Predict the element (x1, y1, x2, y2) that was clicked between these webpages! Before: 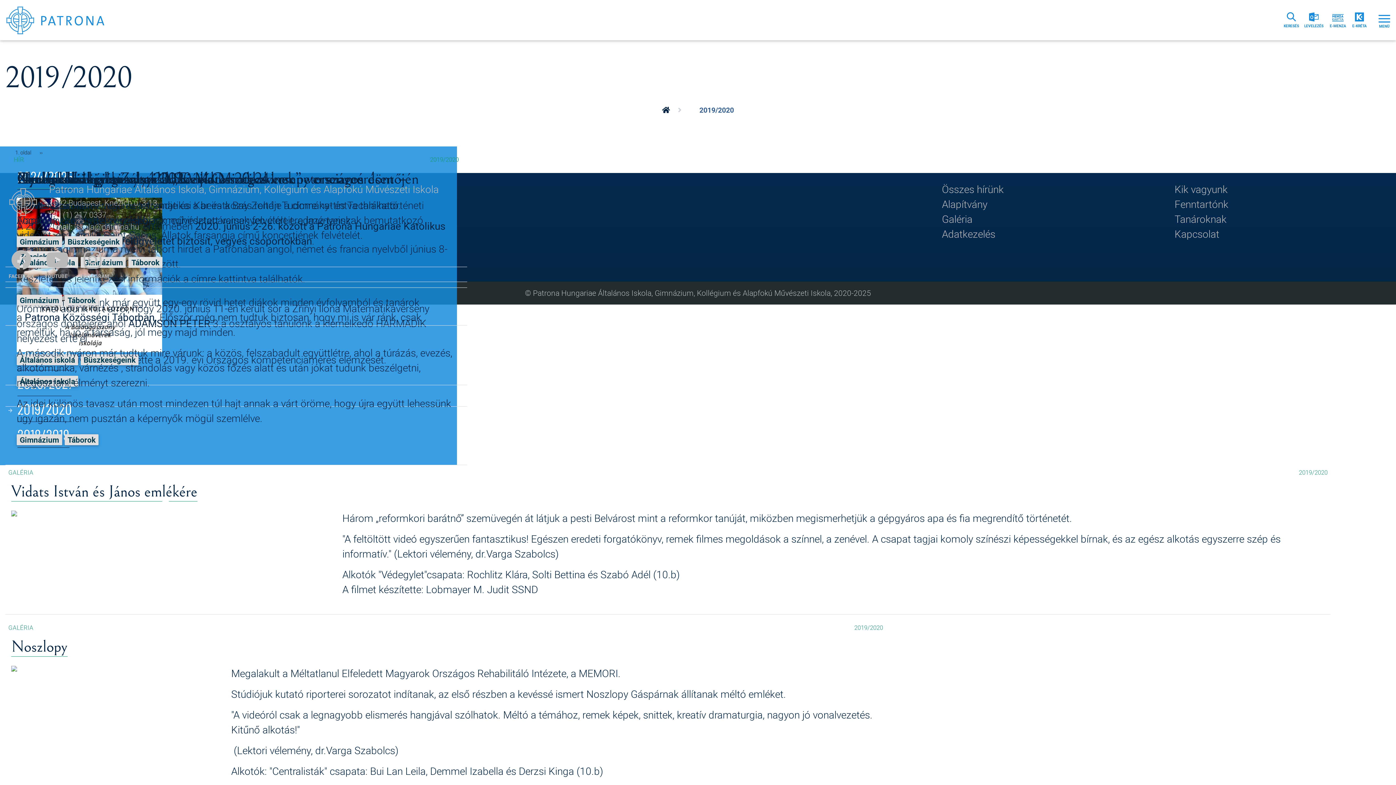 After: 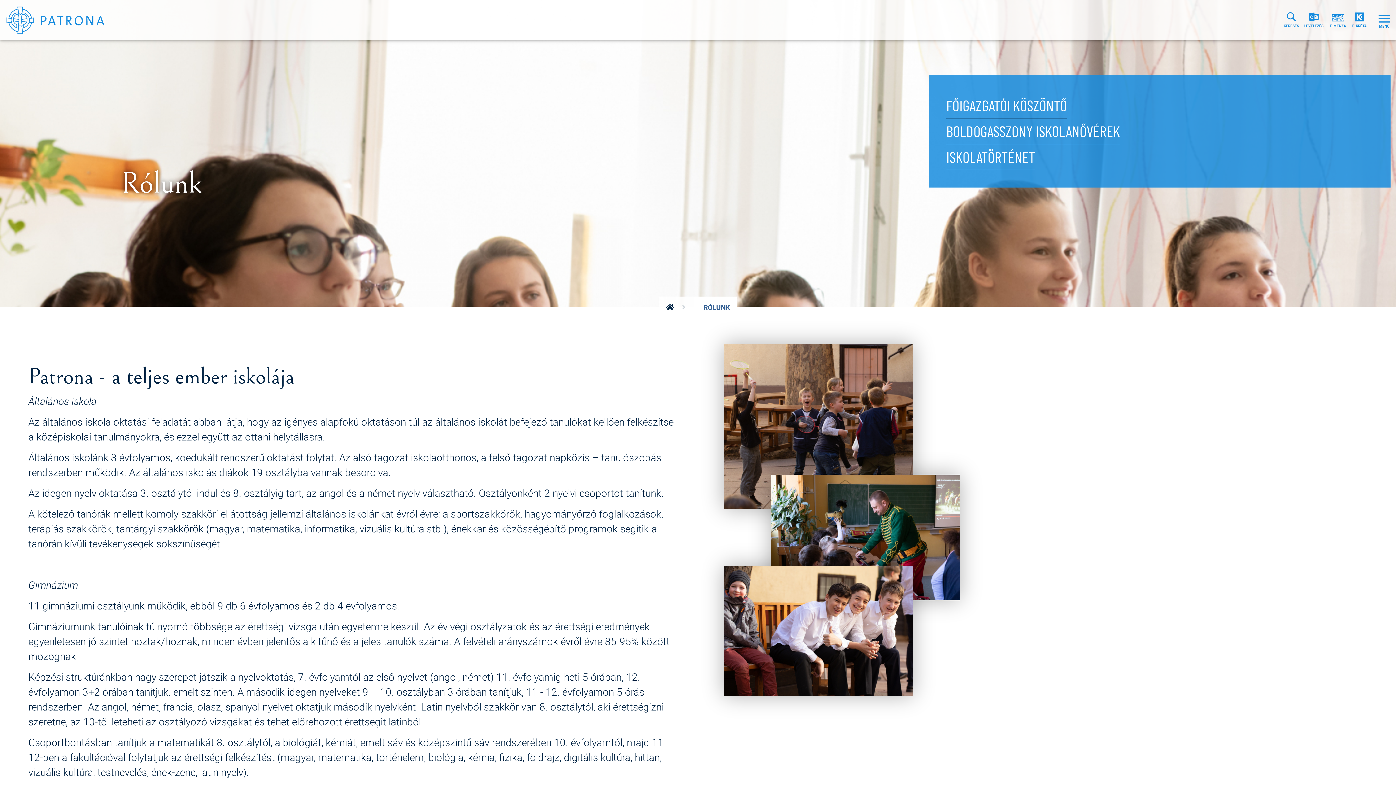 Action: bbox: (1169, 181, 1390, 196) label: Kik vagyunk